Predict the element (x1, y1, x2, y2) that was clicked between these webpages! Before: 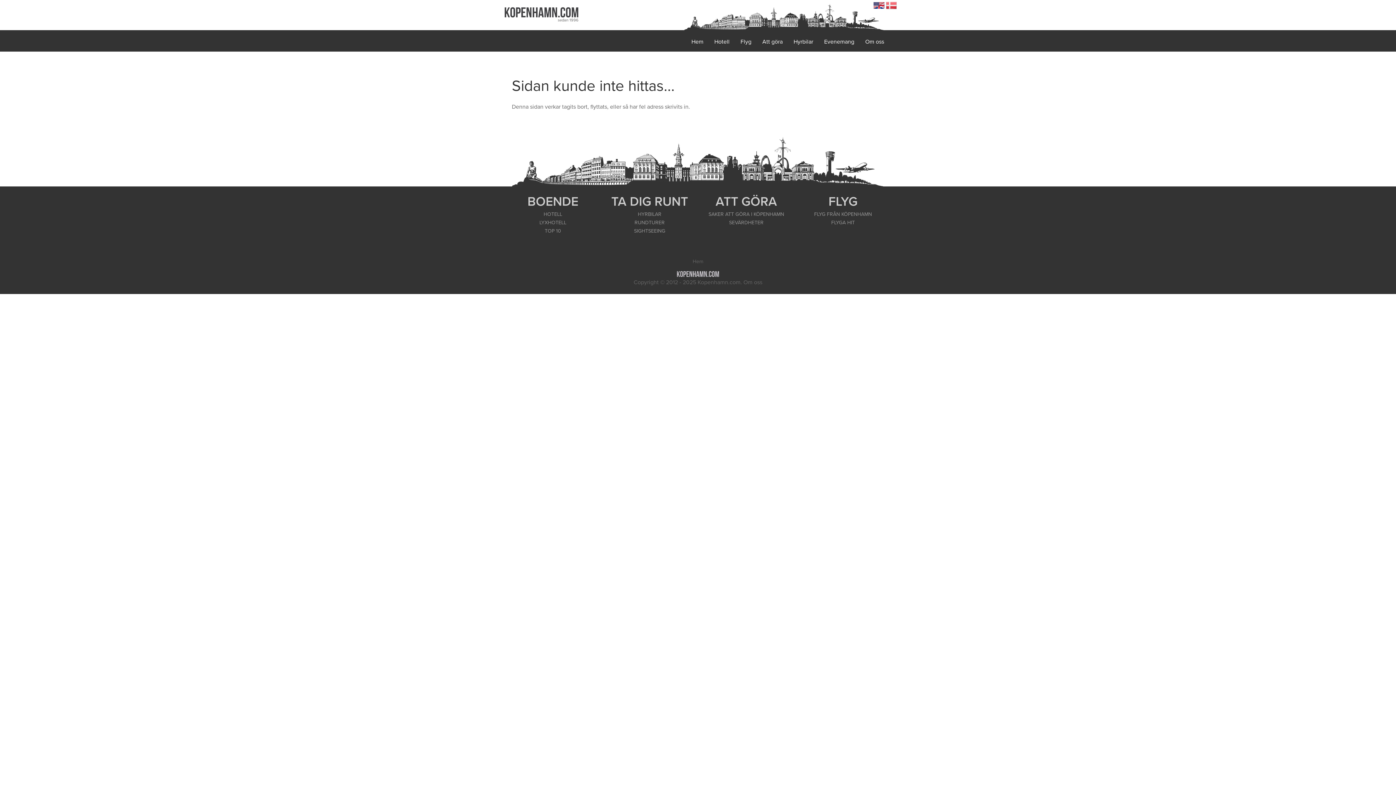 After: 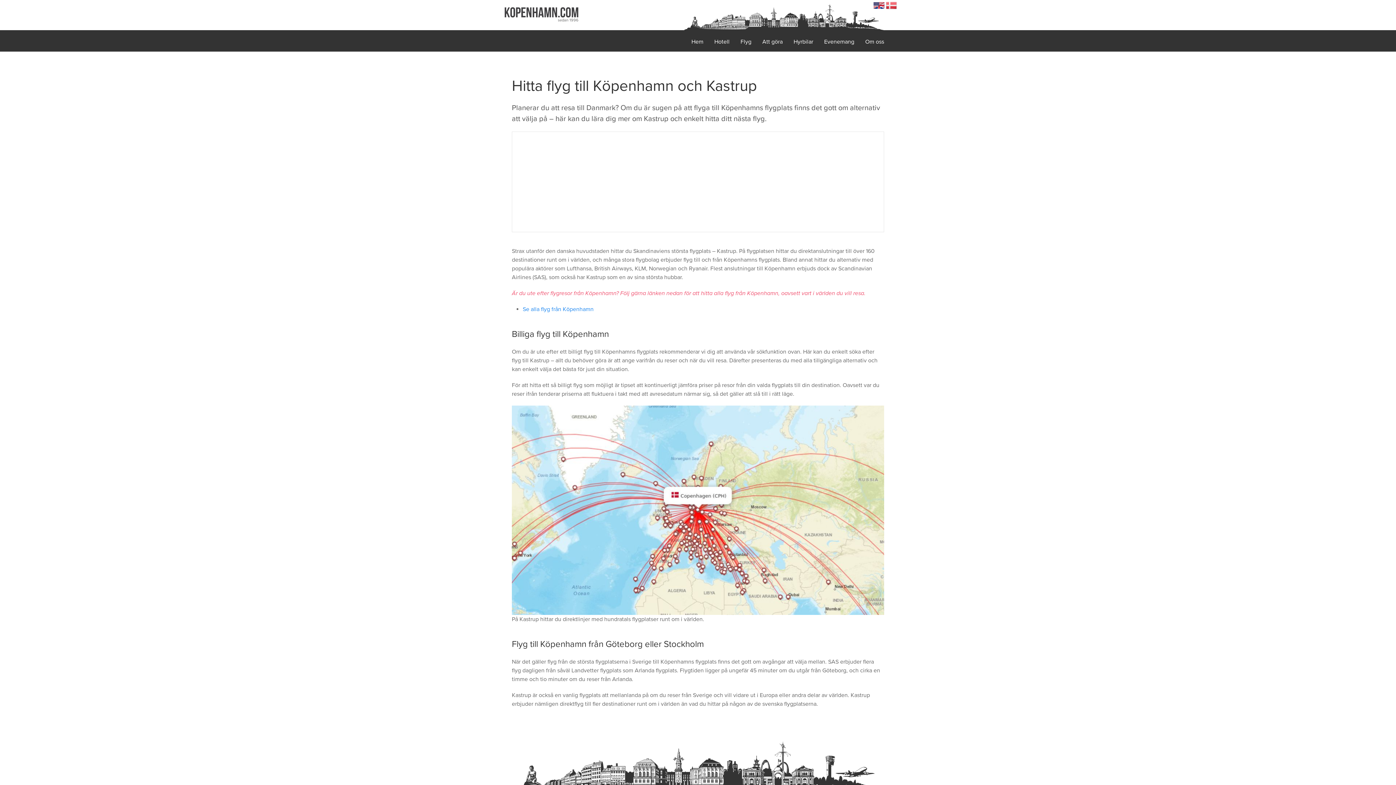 Action: label: FLYGA HIT bbox: (831, 219, 855, 225)